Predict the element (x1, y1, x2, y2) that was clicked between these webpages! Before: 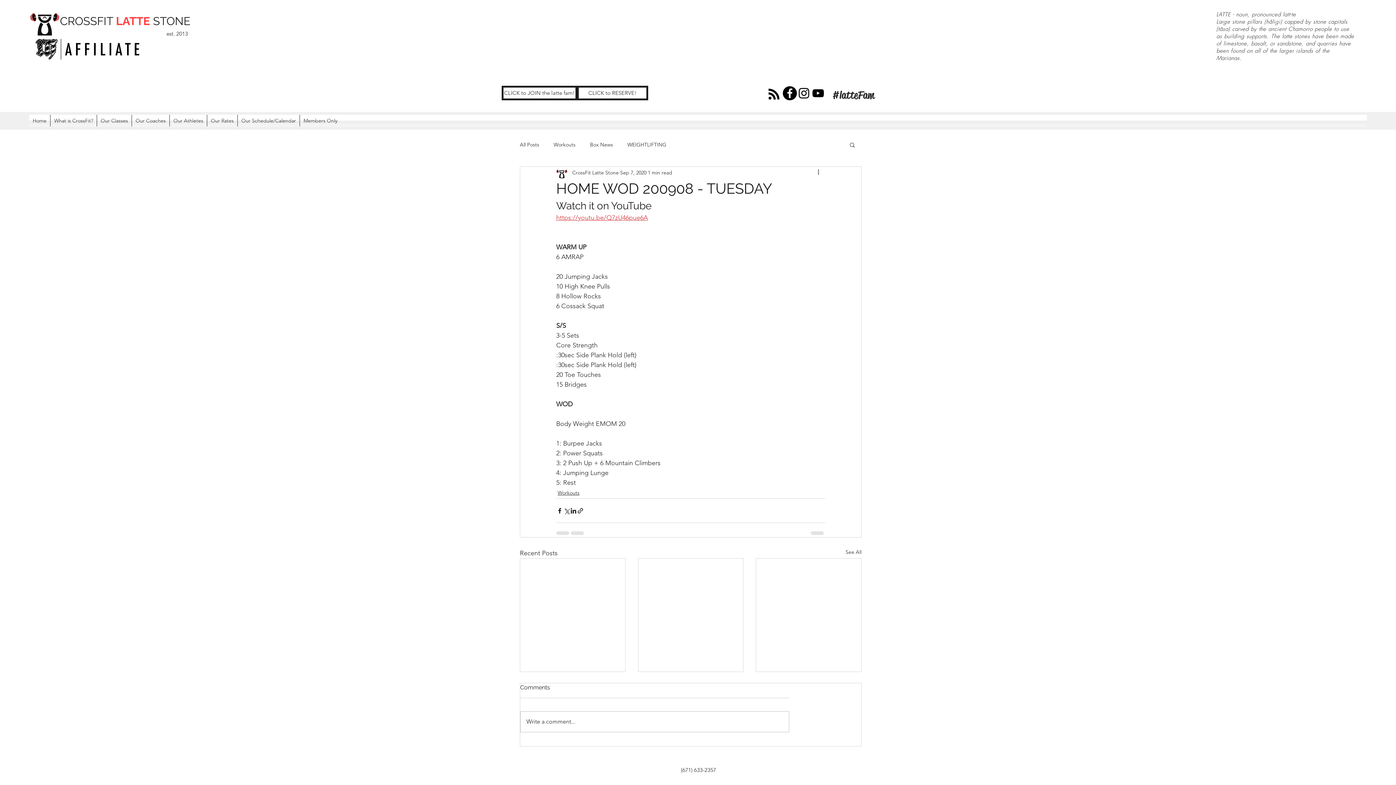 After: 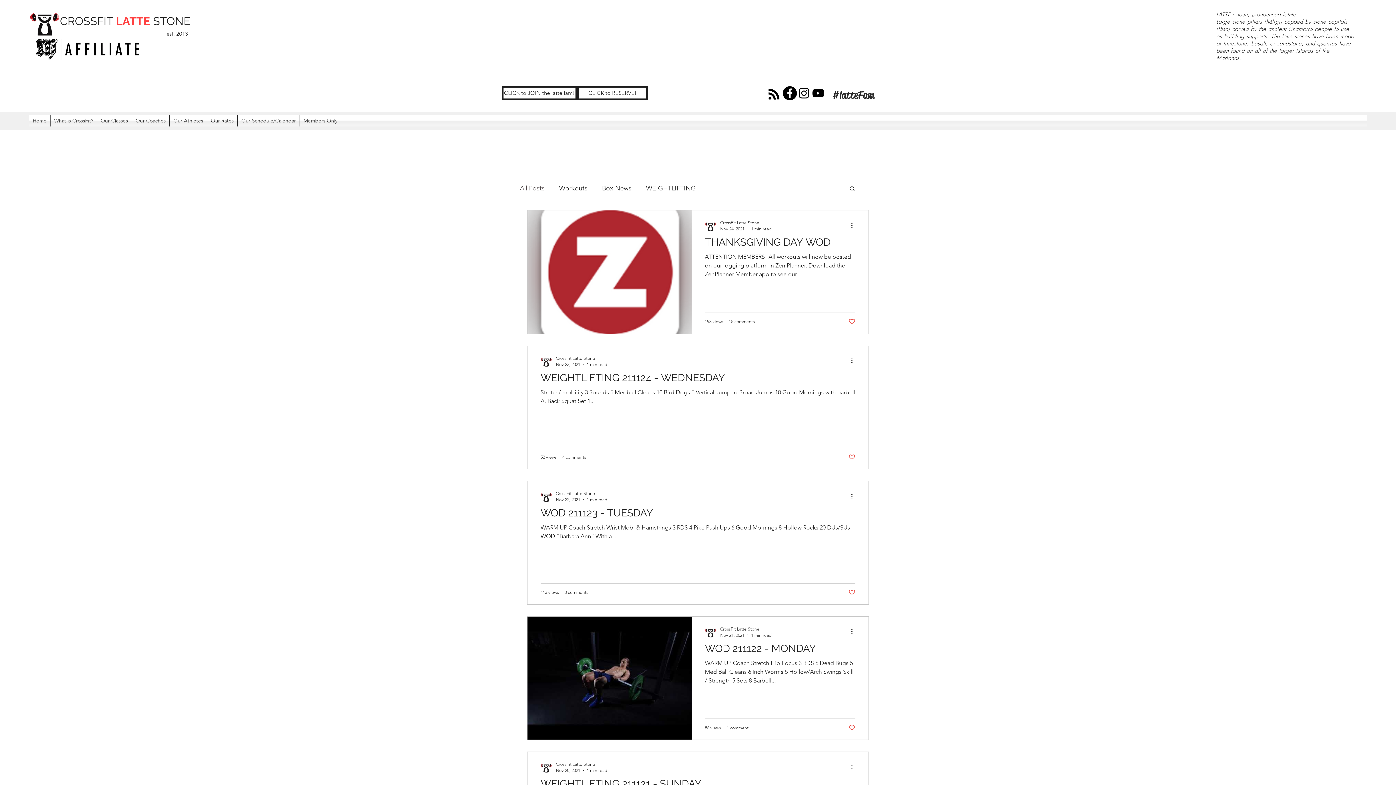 Action: bbox: (845, 548, 861, 558) label: See All